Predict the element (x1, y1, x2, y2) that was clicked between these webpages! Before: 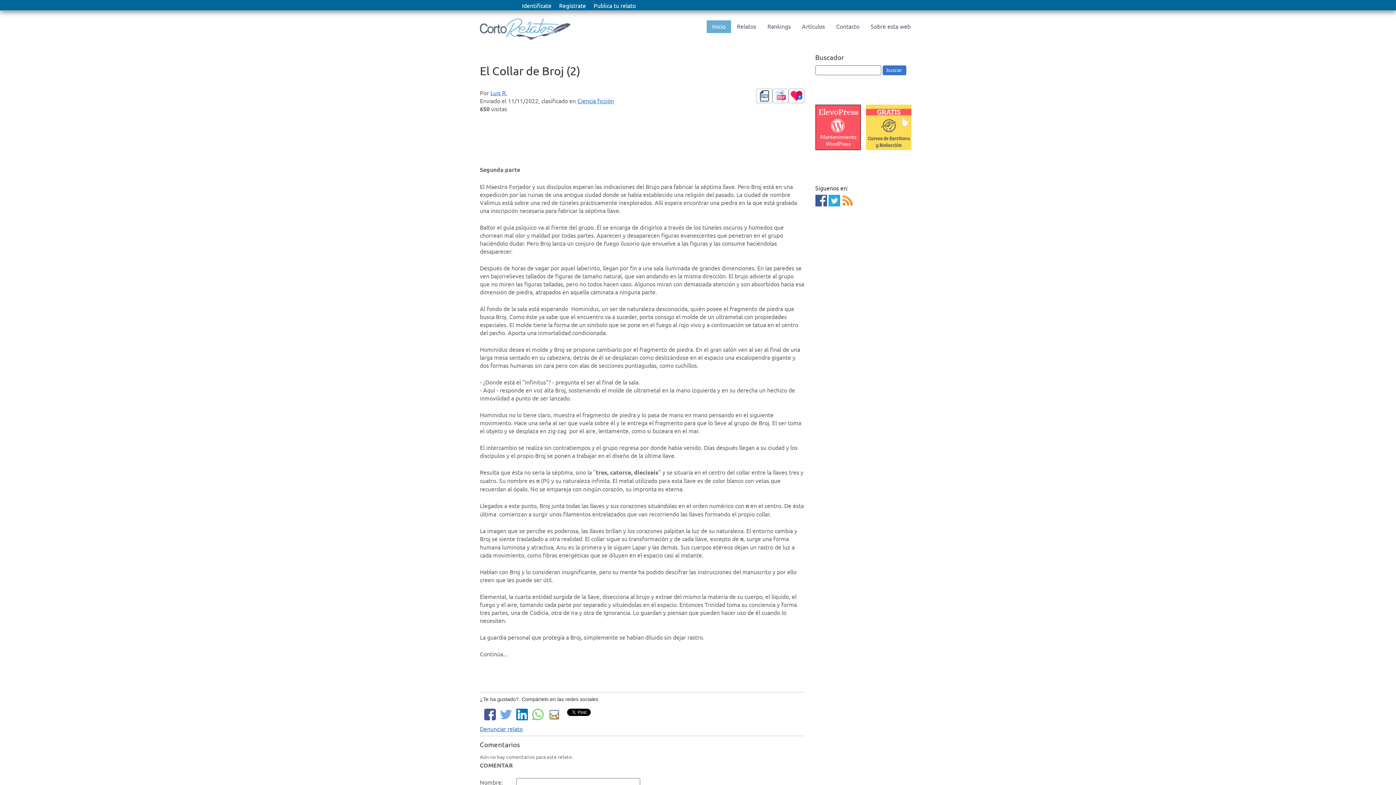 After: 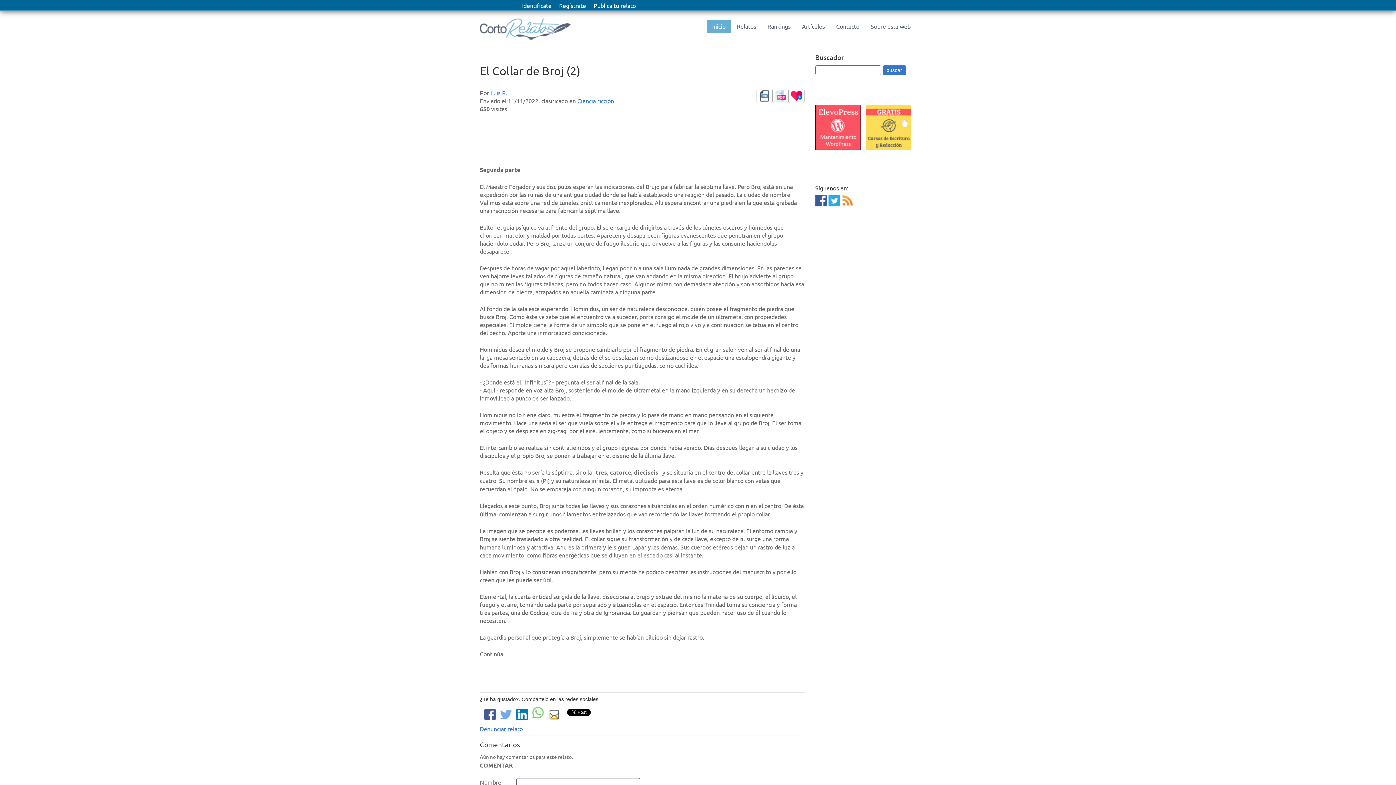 Action: bbox: (531, 710, 544, 717)